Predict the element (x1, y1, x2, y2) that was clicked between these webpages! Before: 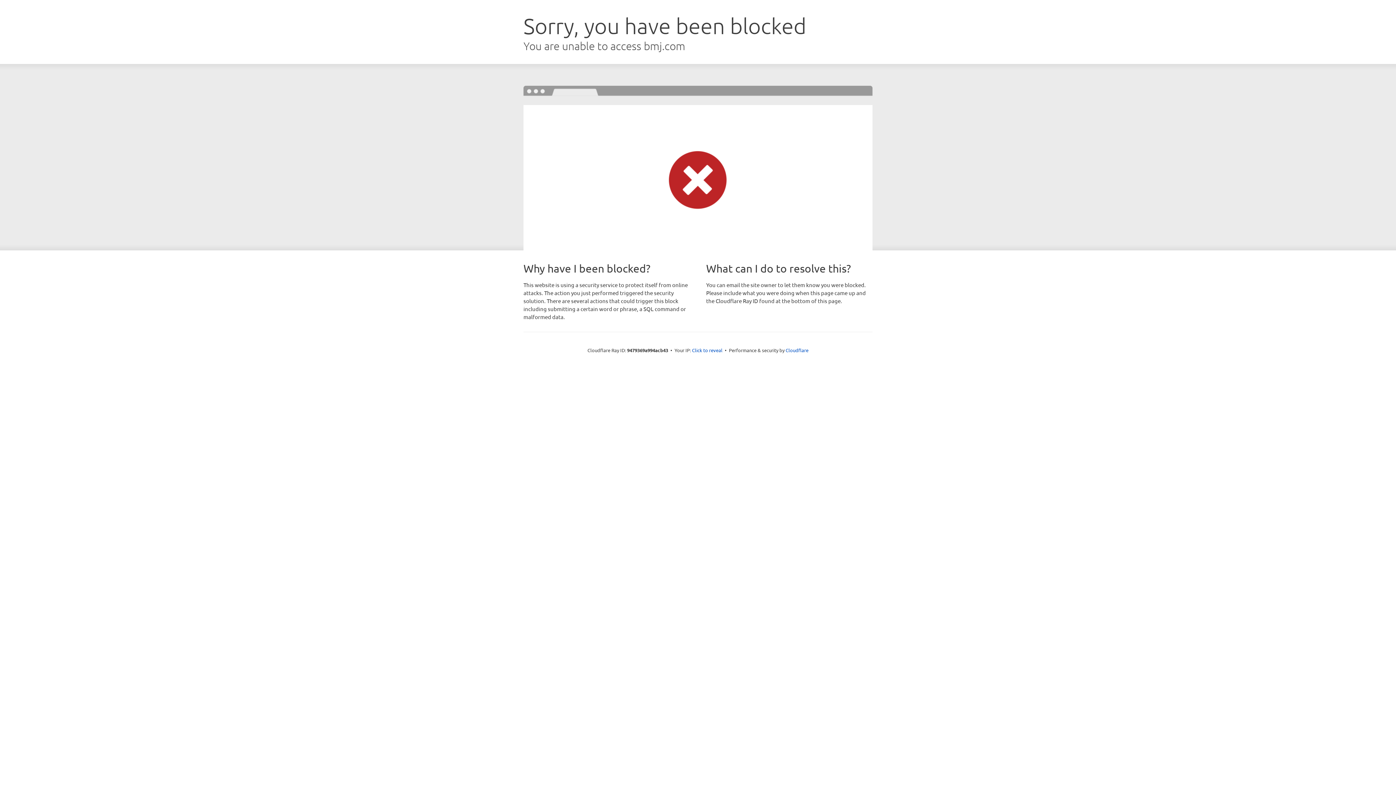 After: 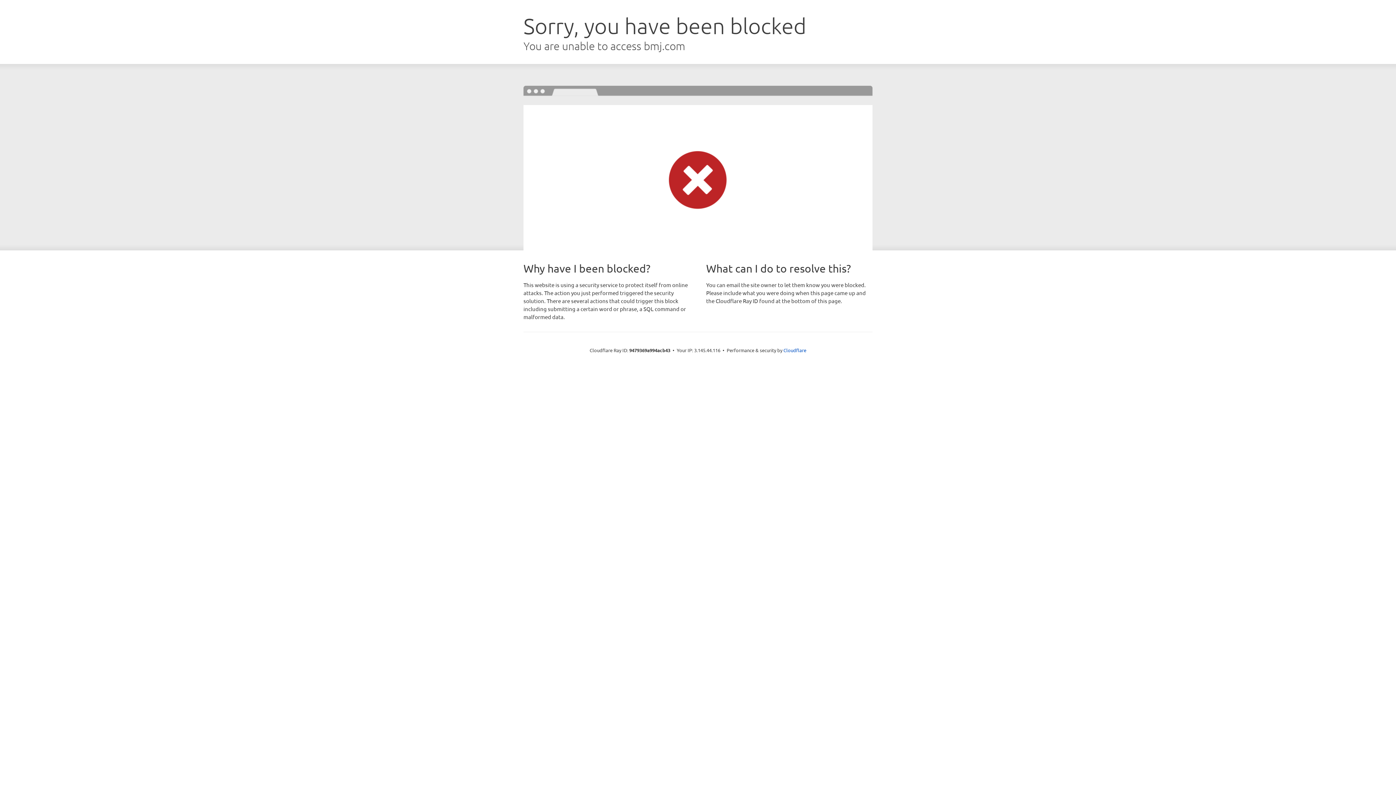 Action: label: Click to reveal bbox: (692, 346, 722, 353)